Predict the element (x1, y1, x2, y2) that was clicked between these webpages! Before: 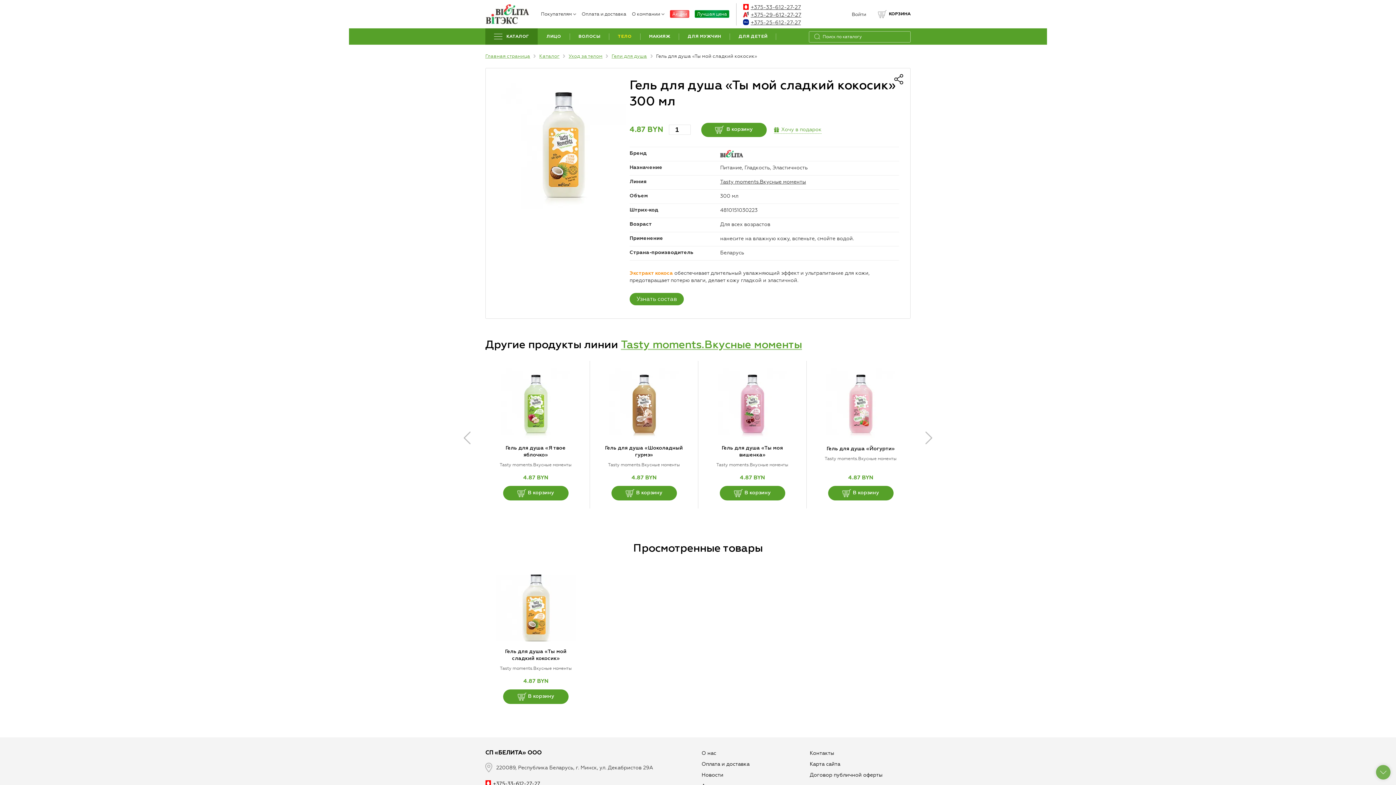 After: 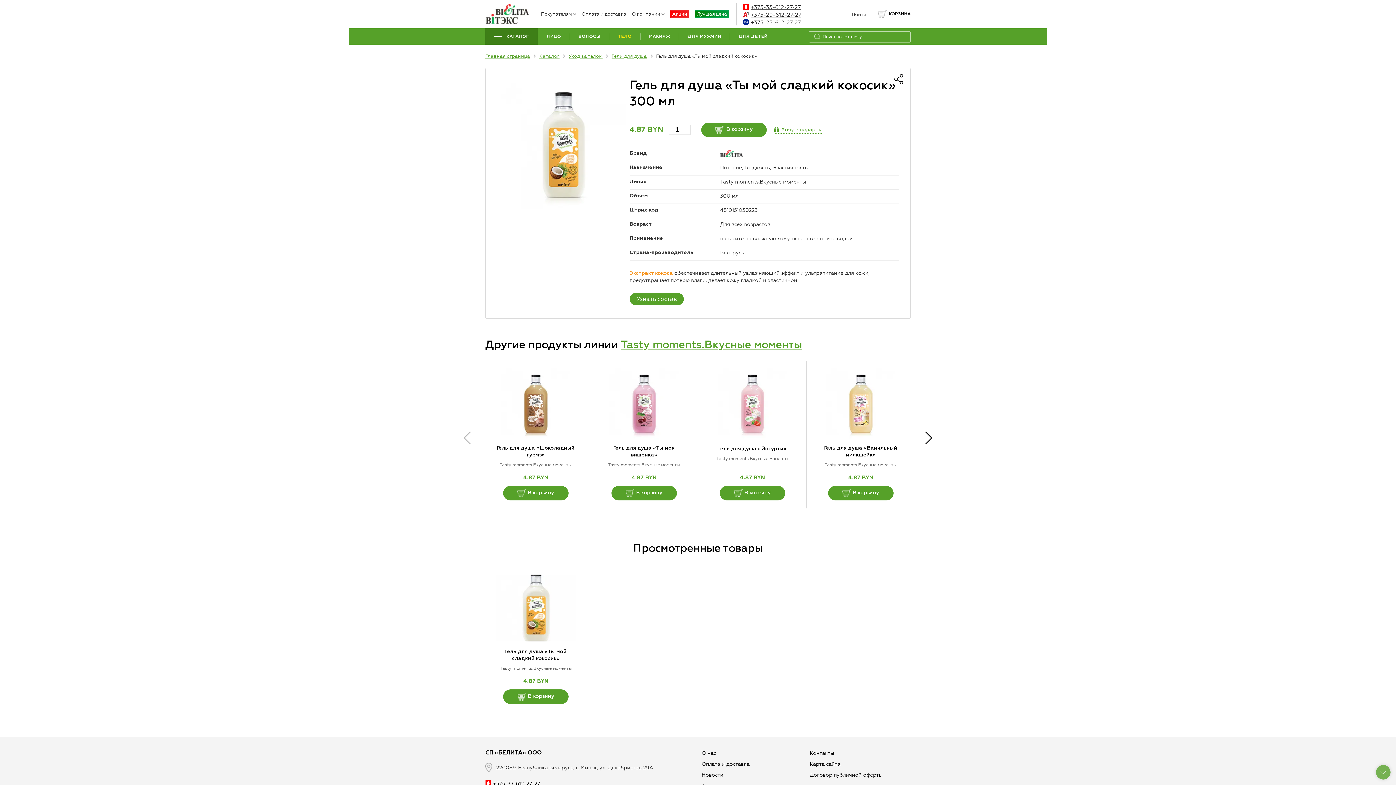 Action: bbox: (920, 428, 938, 447)